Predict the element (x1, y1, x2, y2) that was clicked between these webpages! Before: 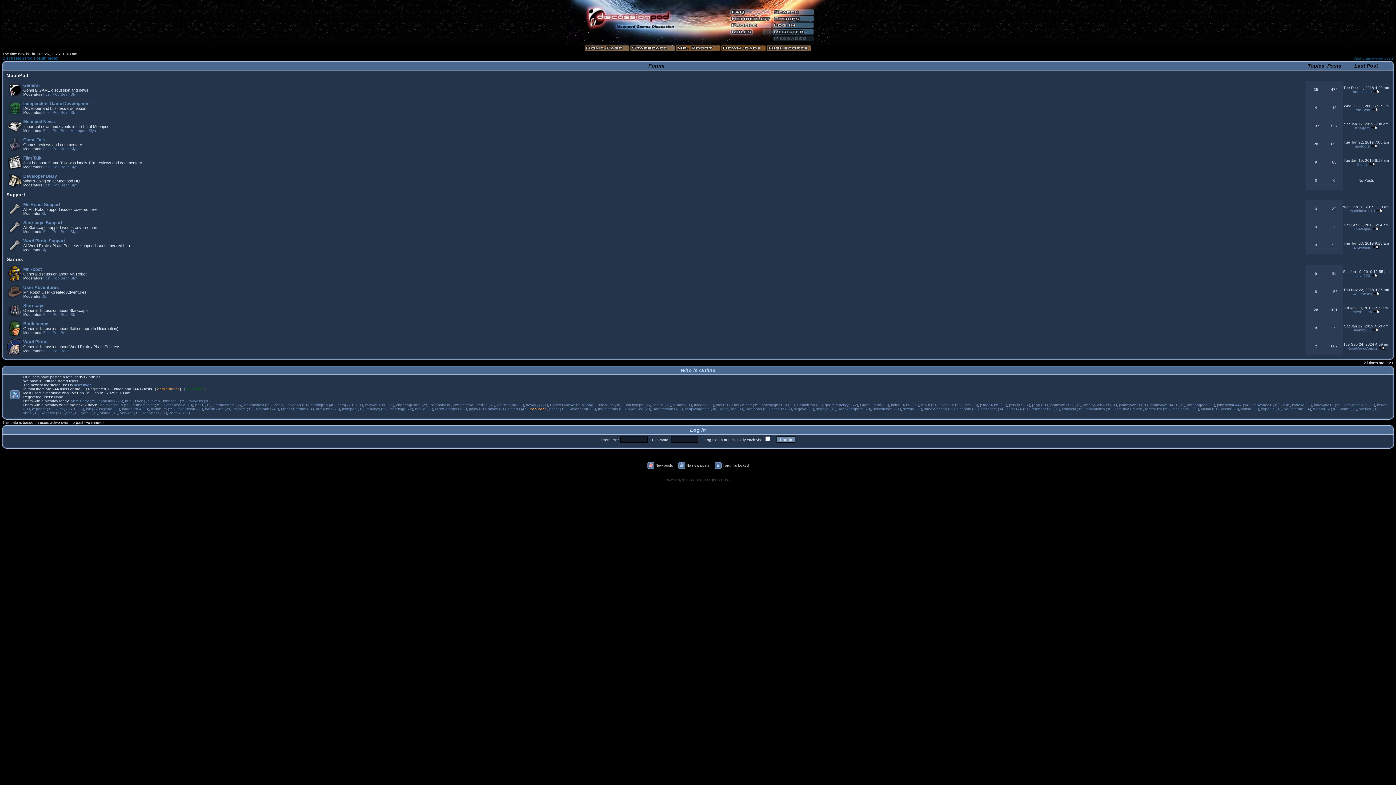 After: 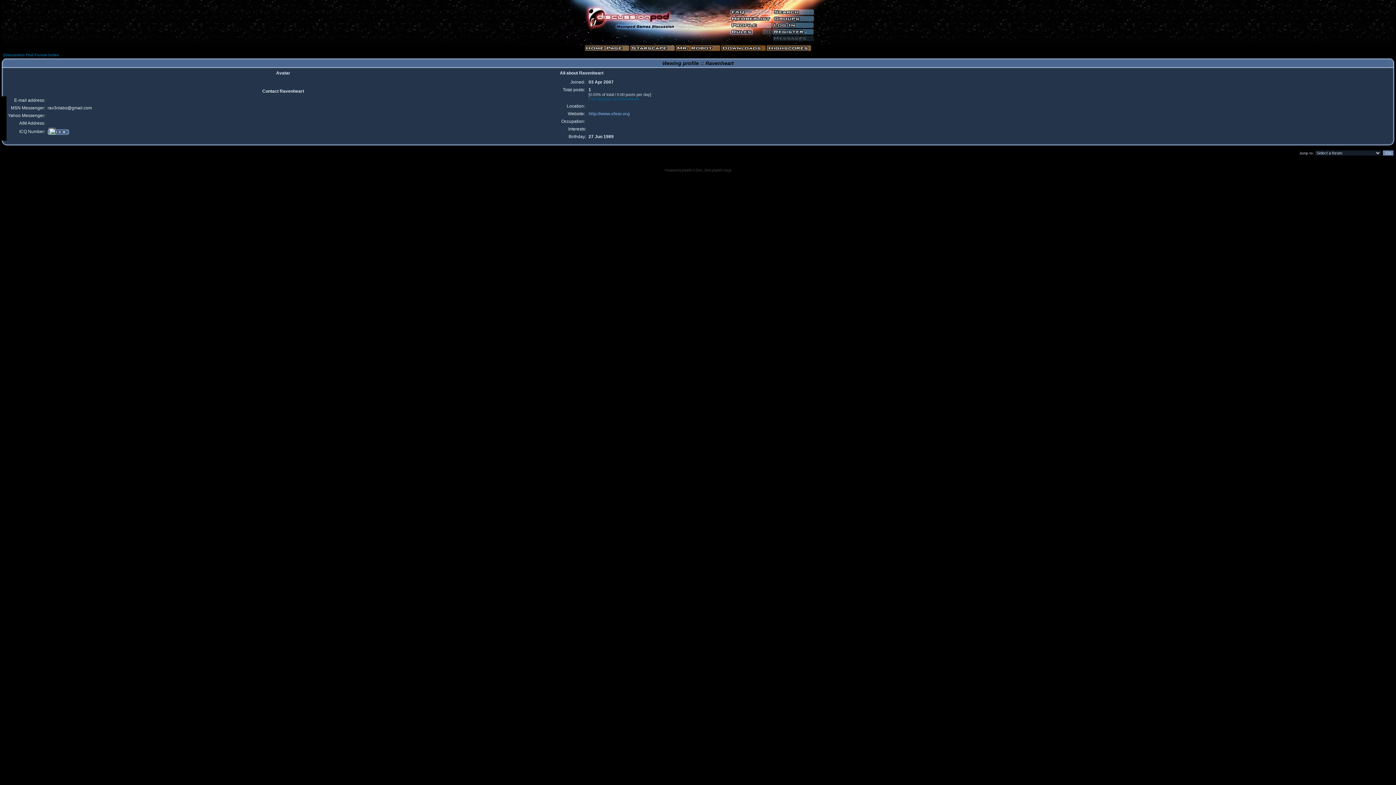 Action: label: Ravenheart (36) bbox: (568, 407, 596, 411)